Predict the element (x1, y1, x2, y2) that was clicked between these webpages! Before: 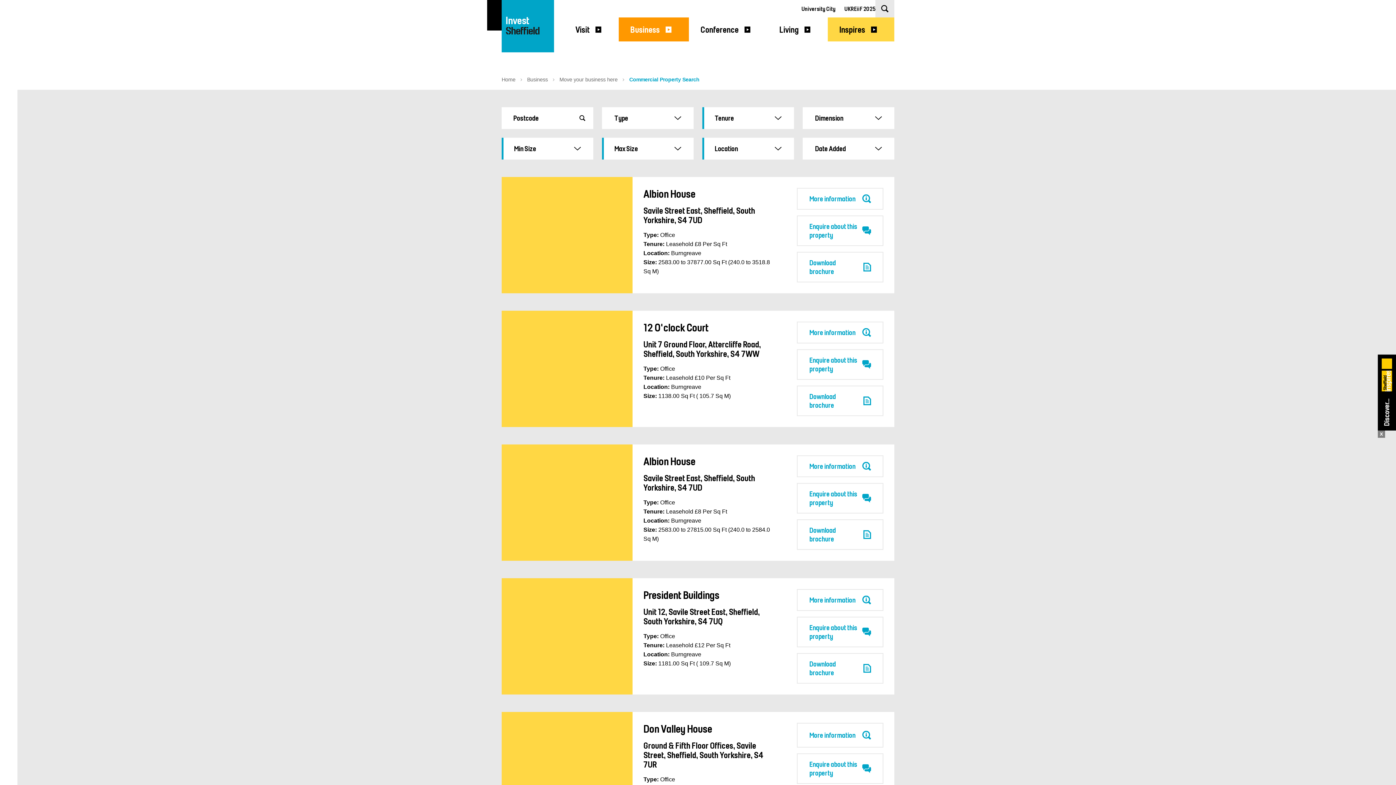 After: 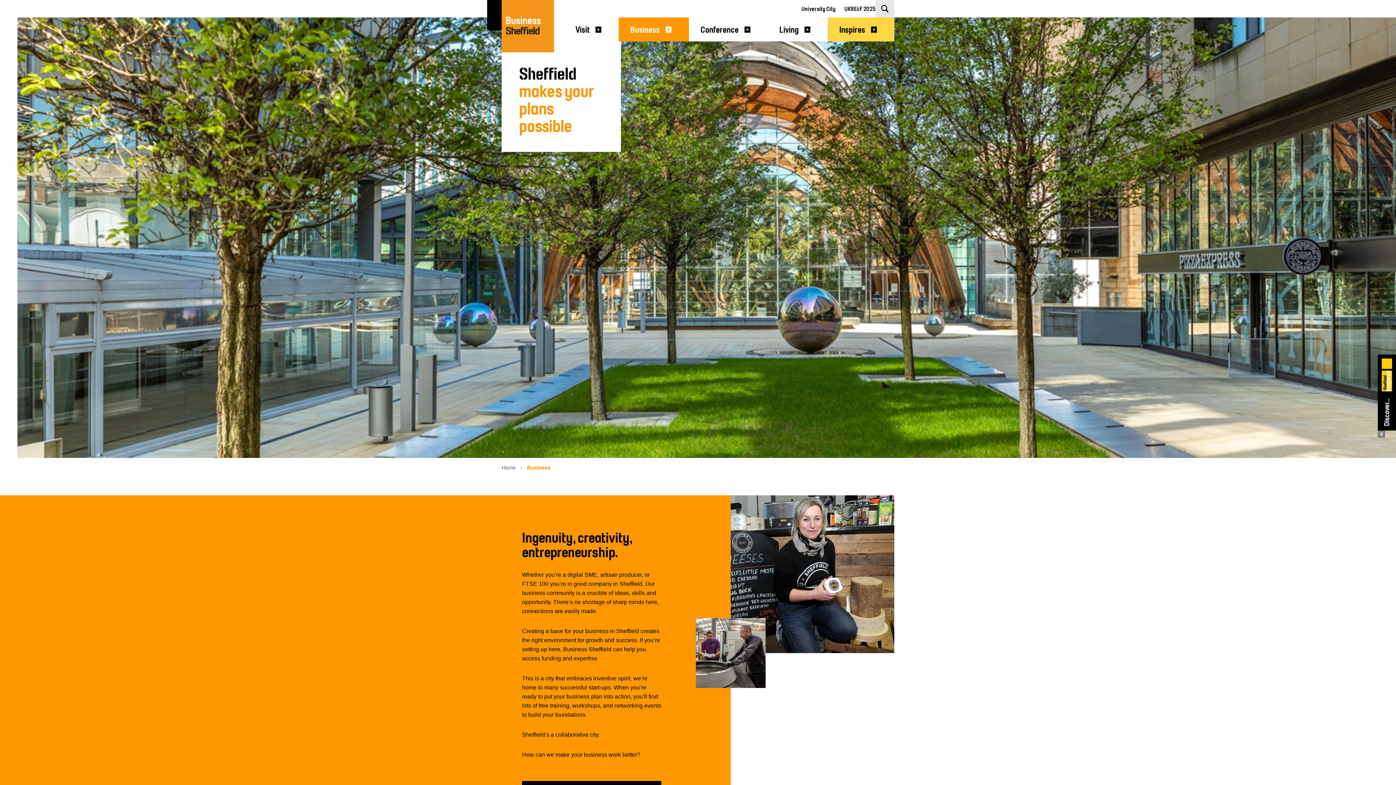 Action: label: Business bbox: (527, 76, 548, 82)